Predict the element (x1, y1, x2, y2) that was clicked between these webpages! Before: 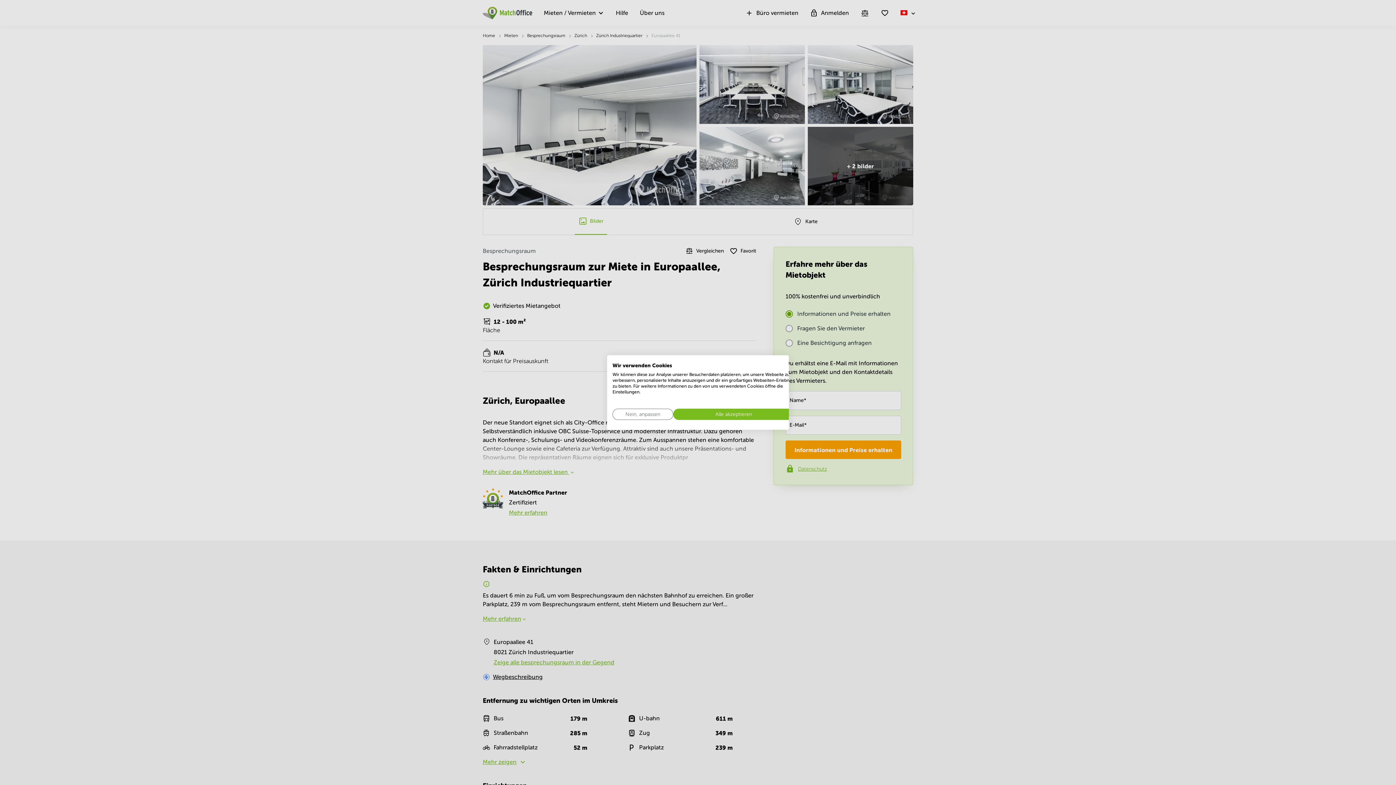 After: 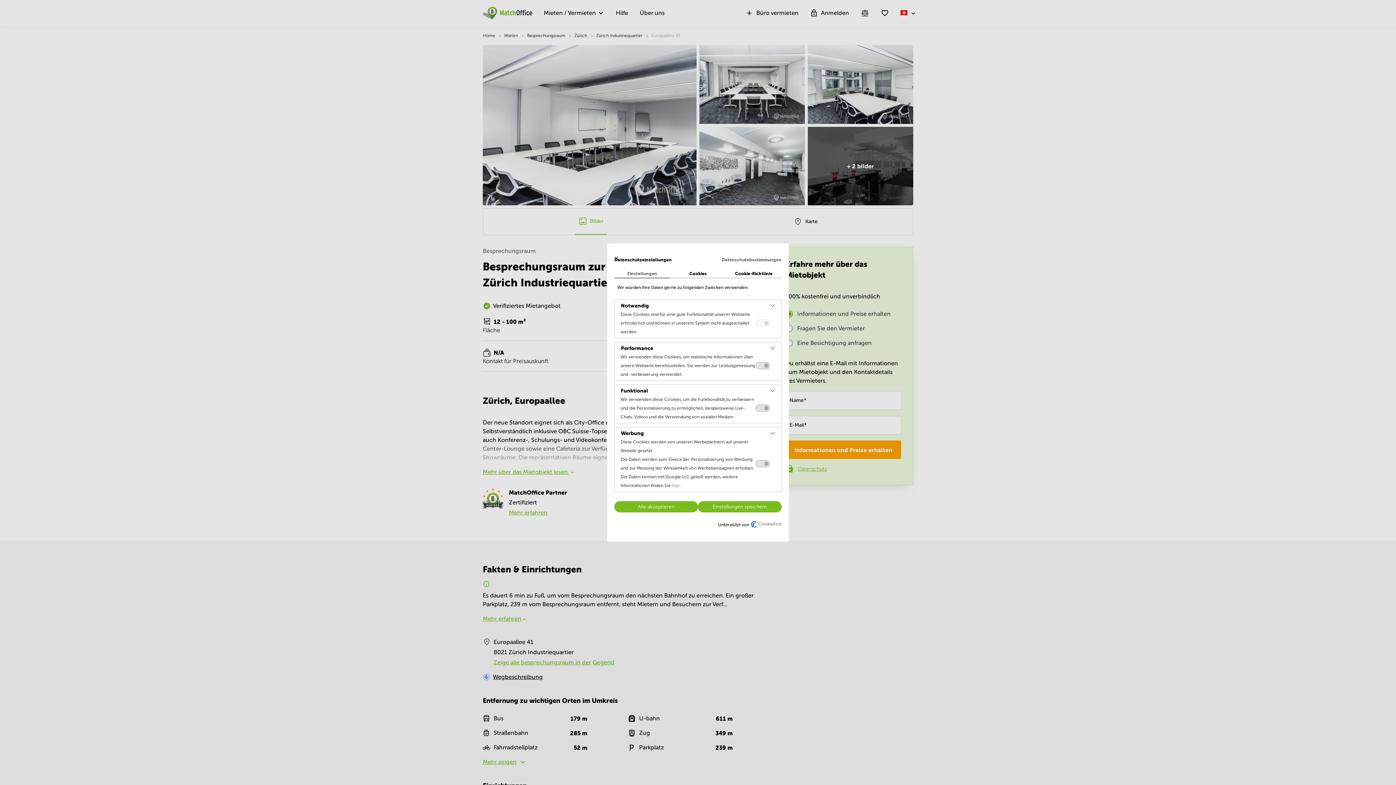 Action: label: cookie Einstellungen anpassen bbox: (612, 408, 673, 420)